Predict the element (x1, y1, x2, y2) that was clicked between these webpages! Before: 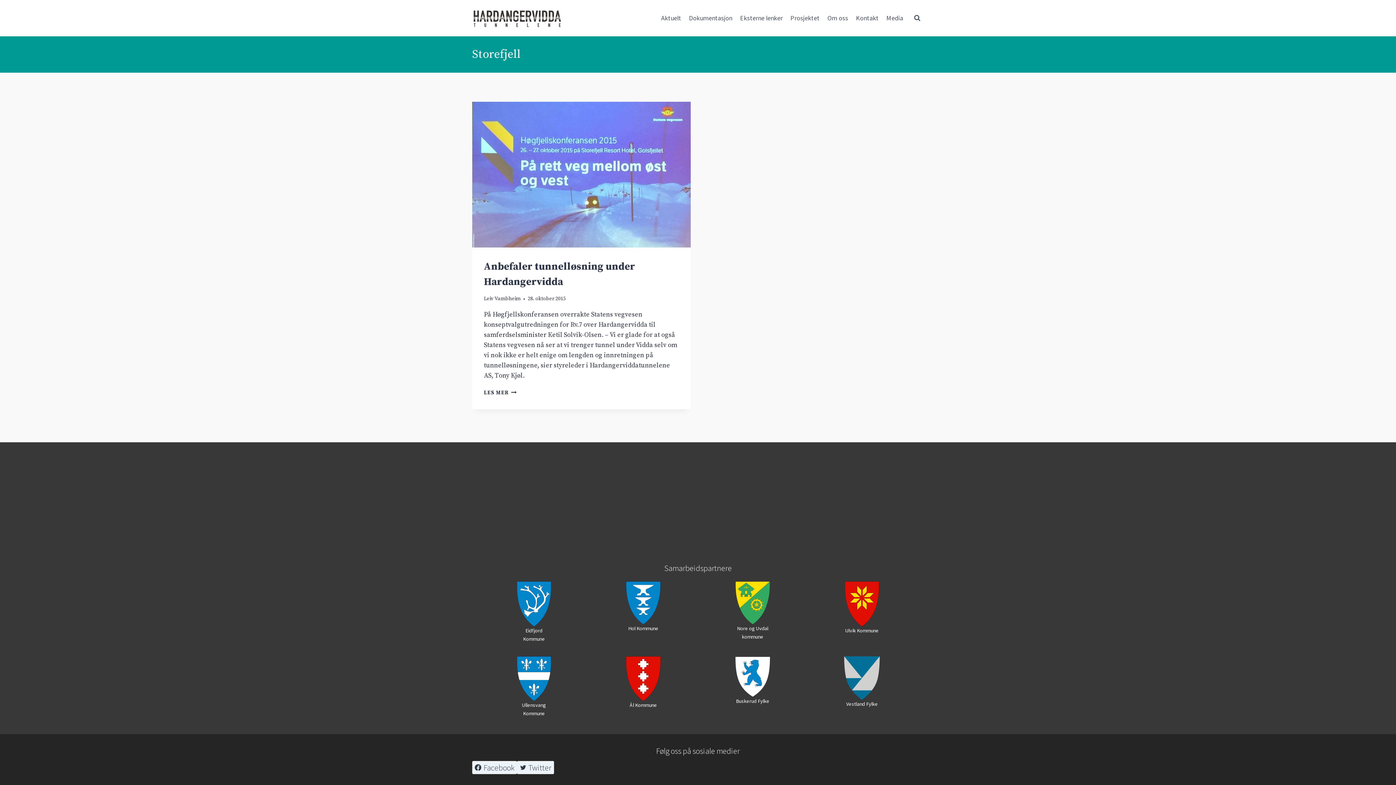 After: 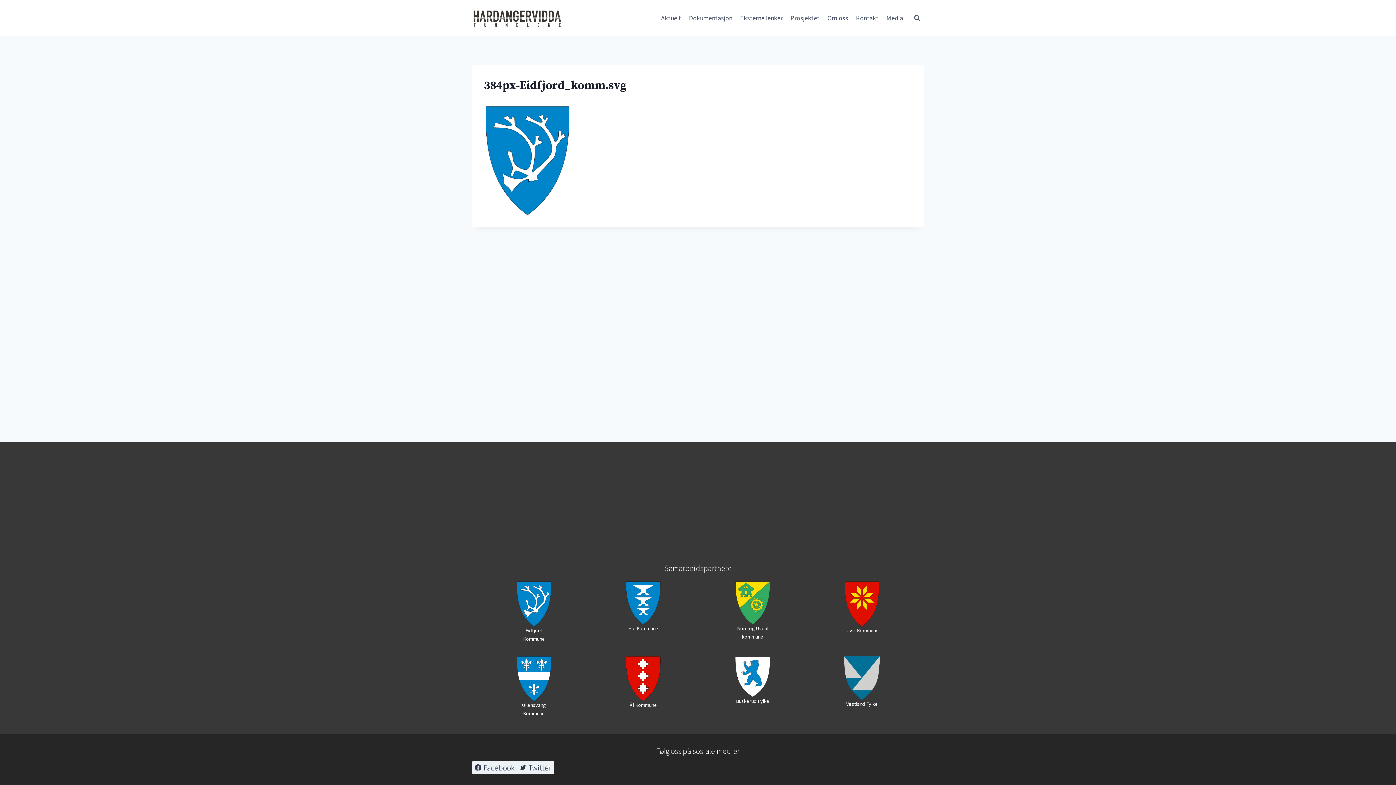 Action: bbox: (516, 581, 552, 626)